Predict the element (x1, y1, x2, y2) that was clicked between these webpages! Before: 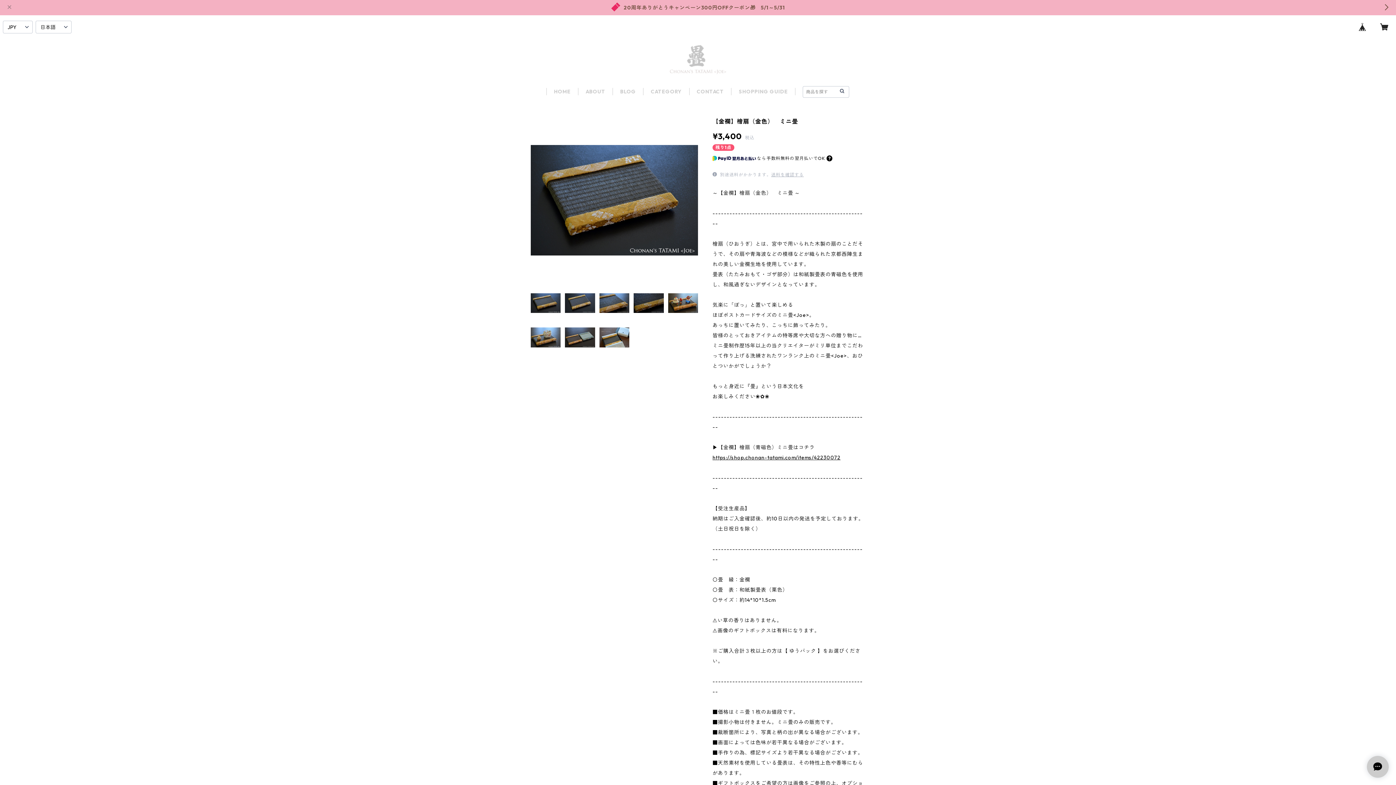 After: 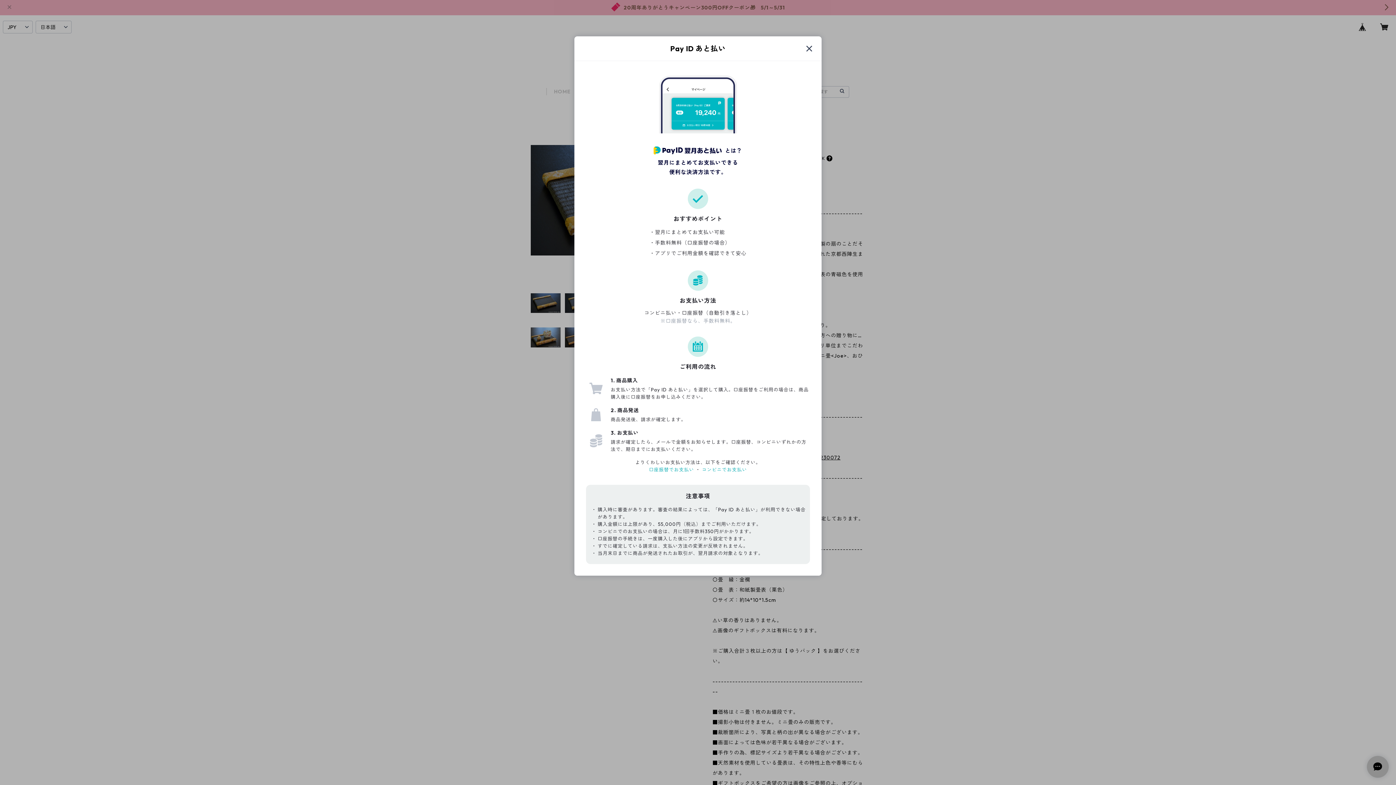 Action: bbox: (826, 155, 832, 161)